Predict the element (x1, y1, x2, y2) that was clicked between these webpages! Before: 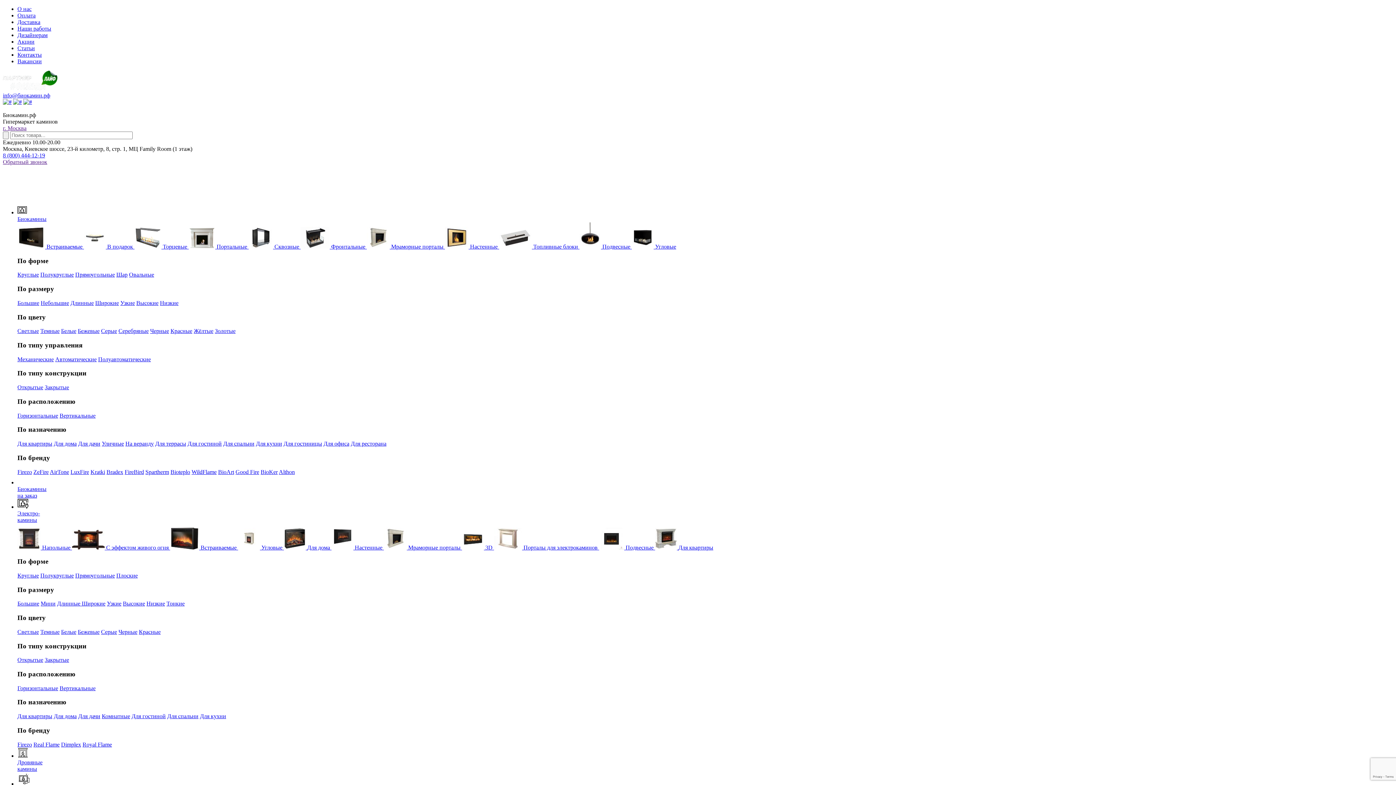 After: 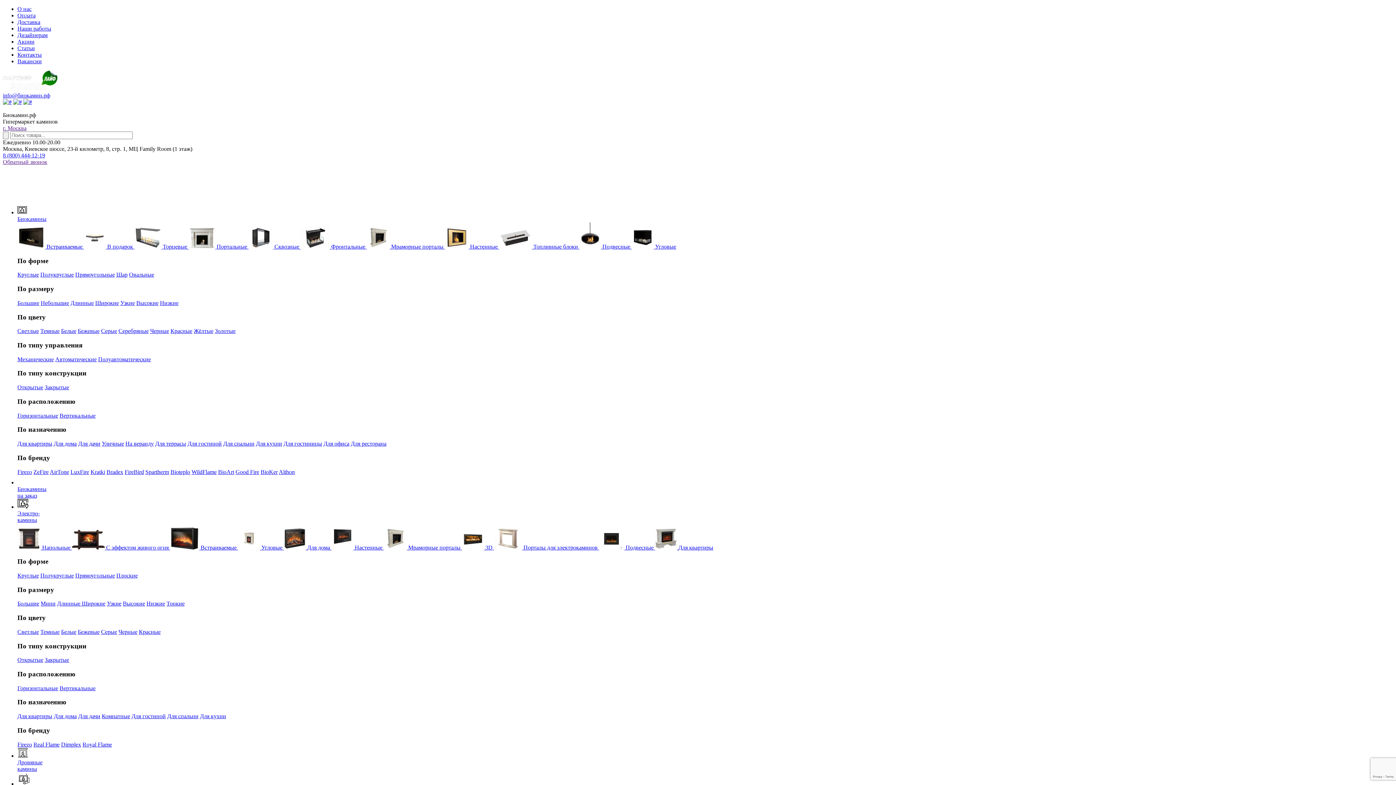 Action: label: Вакансии bbox: (17, 58, 41, 64)